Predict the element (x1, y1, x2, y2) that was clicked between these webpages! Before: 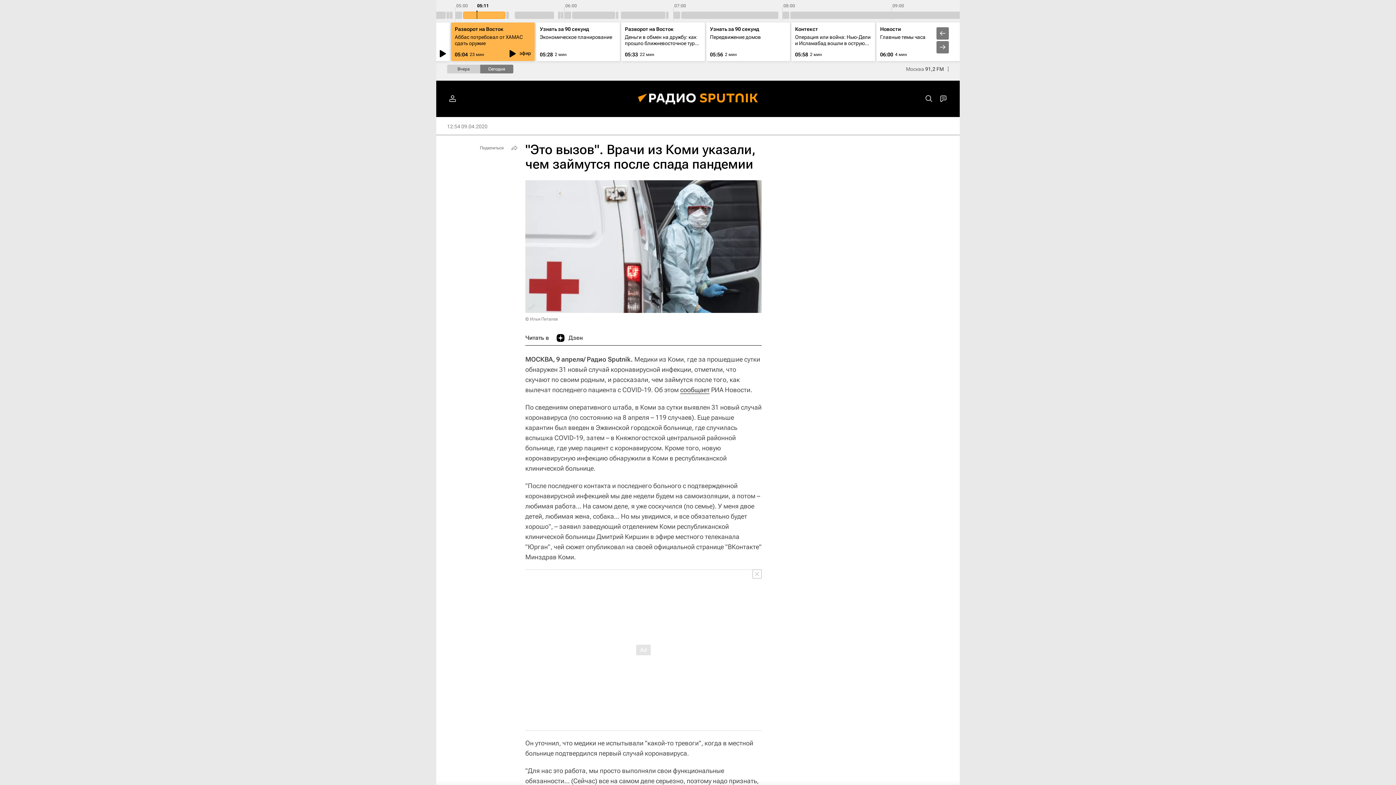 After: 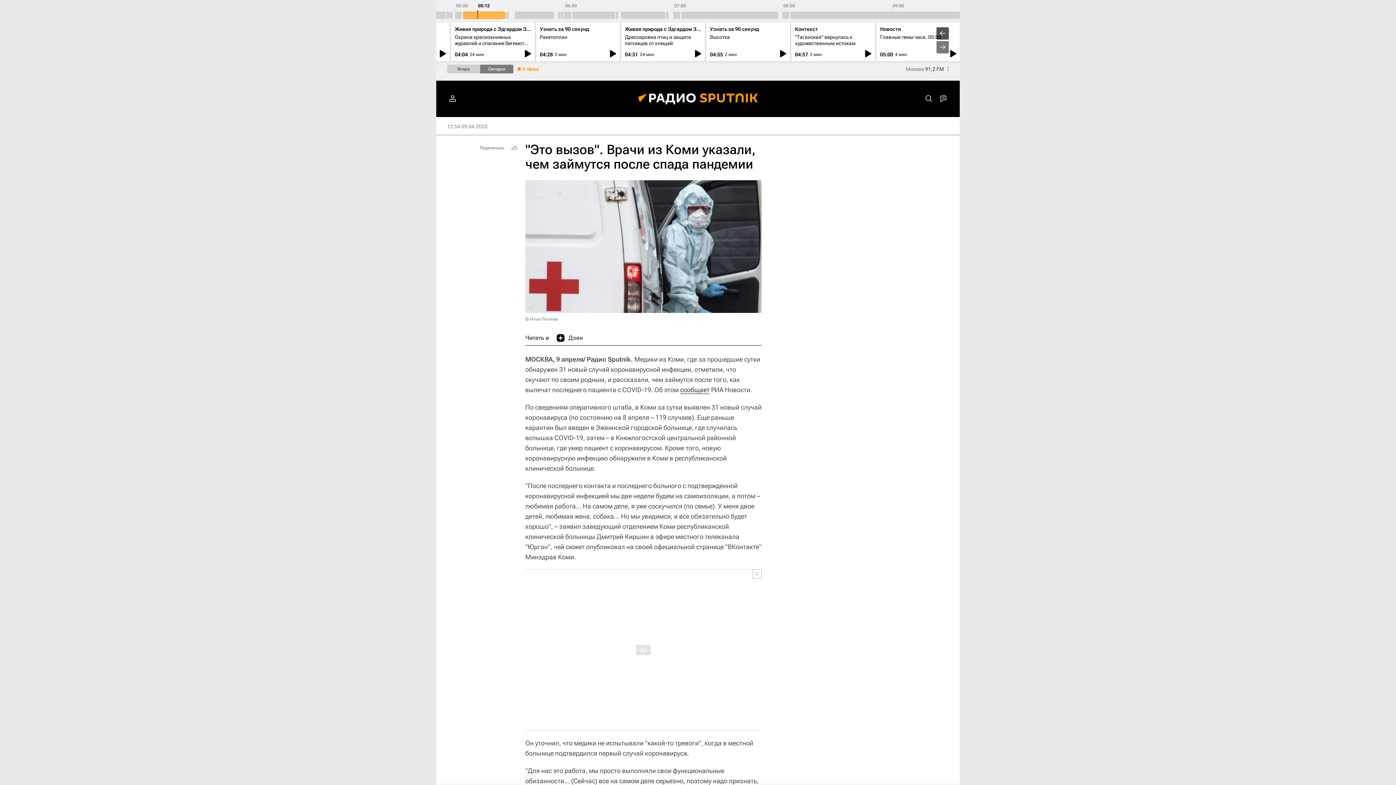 Action: bbox: (936, 27, 949, 39)